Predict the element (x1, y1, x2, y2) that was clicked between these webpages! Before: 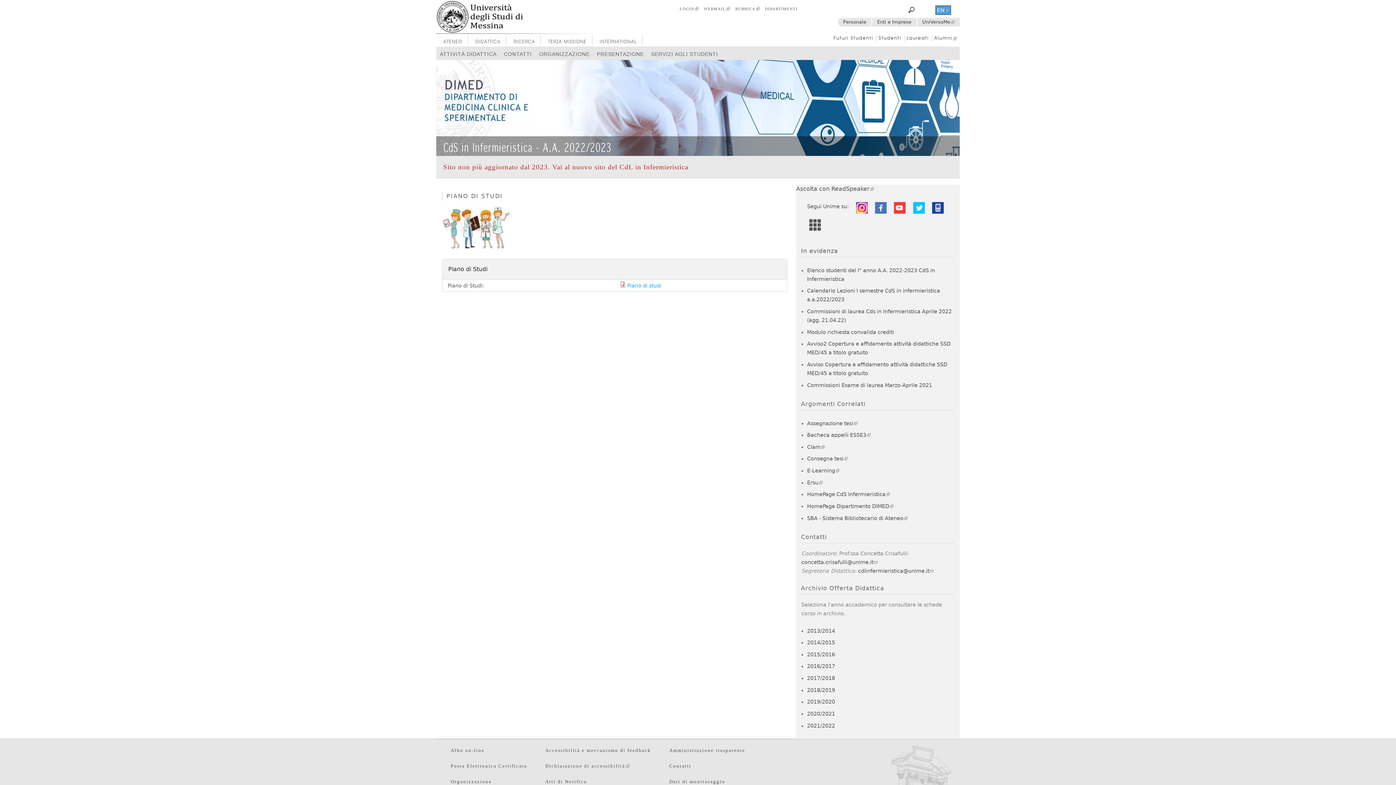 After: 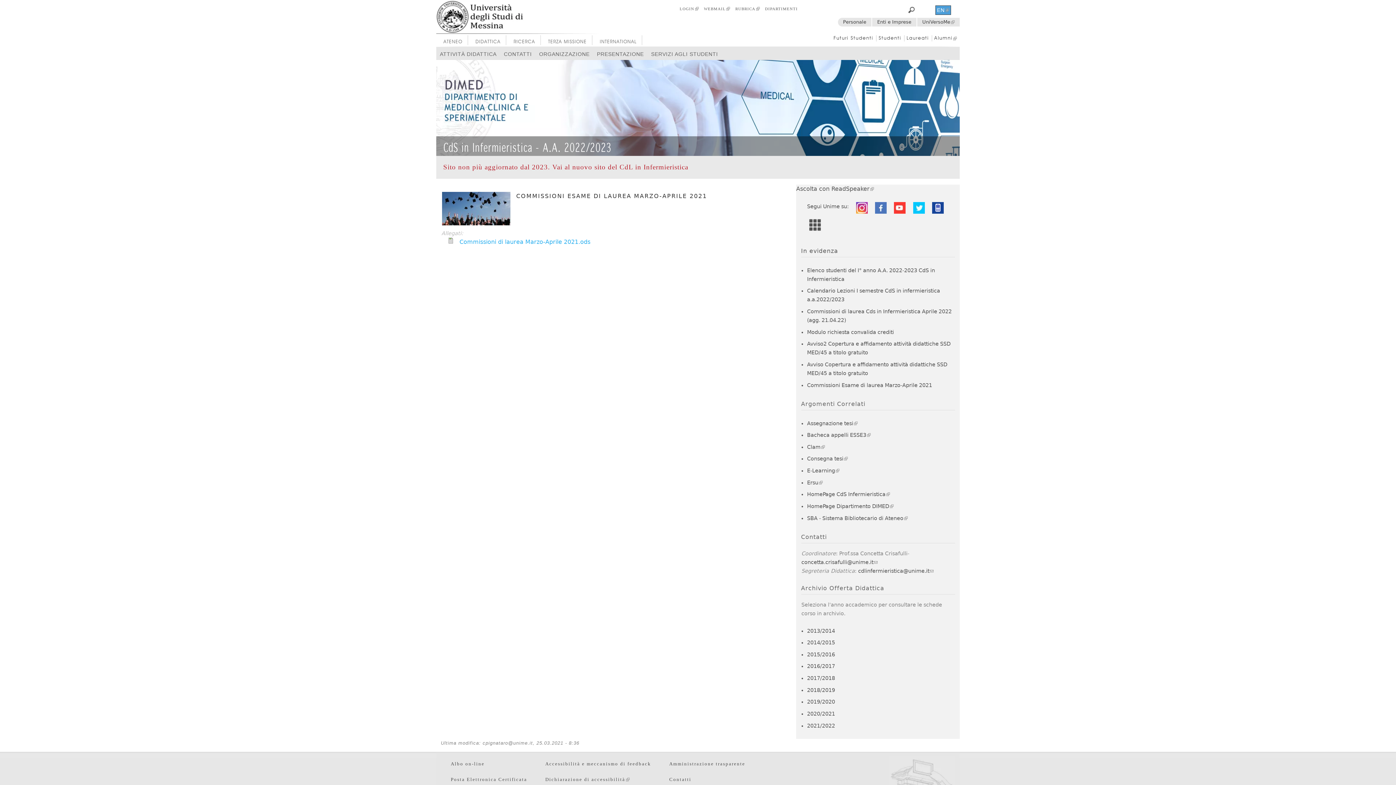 Action: bbox: (807, 382, 932, 388) label: Commissioni Esame di laurea Marzo-Aprile 2021